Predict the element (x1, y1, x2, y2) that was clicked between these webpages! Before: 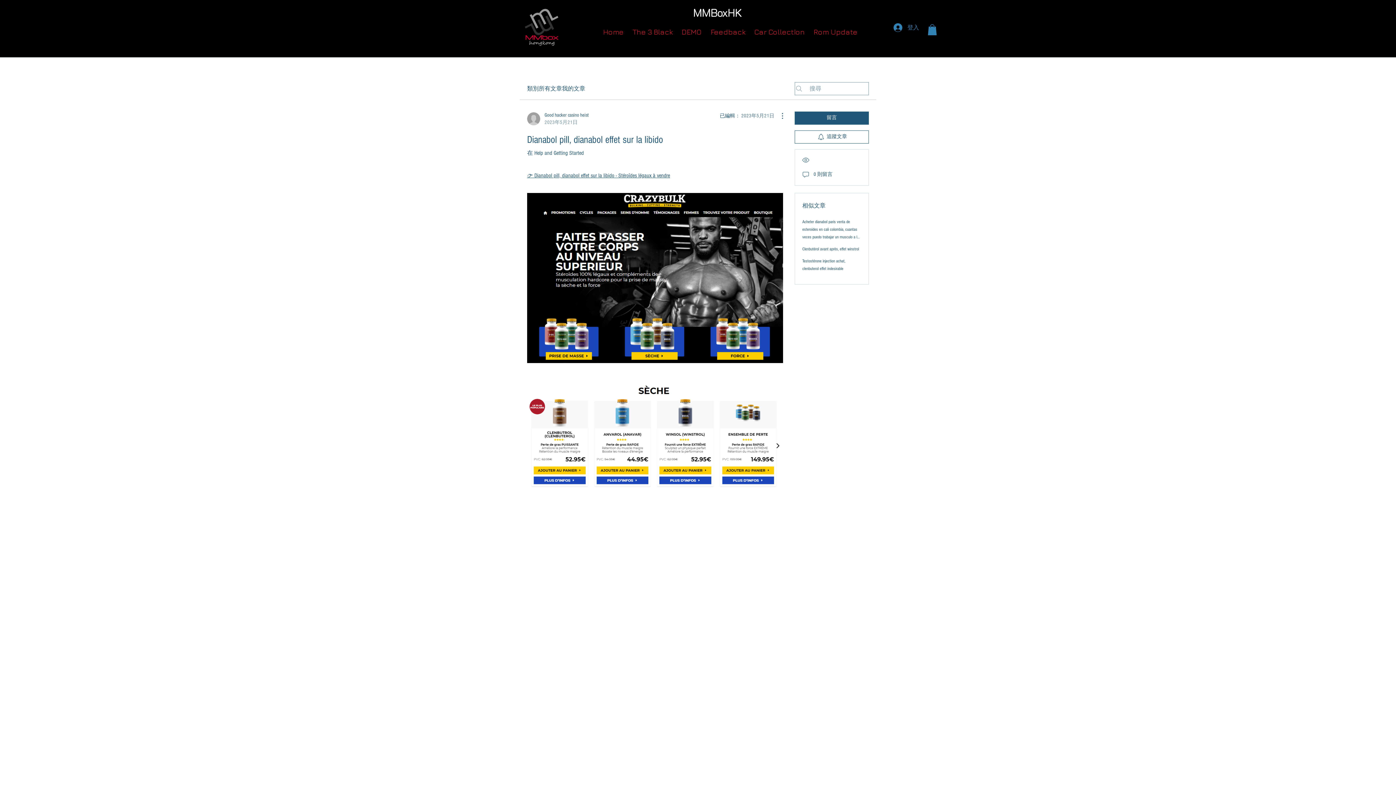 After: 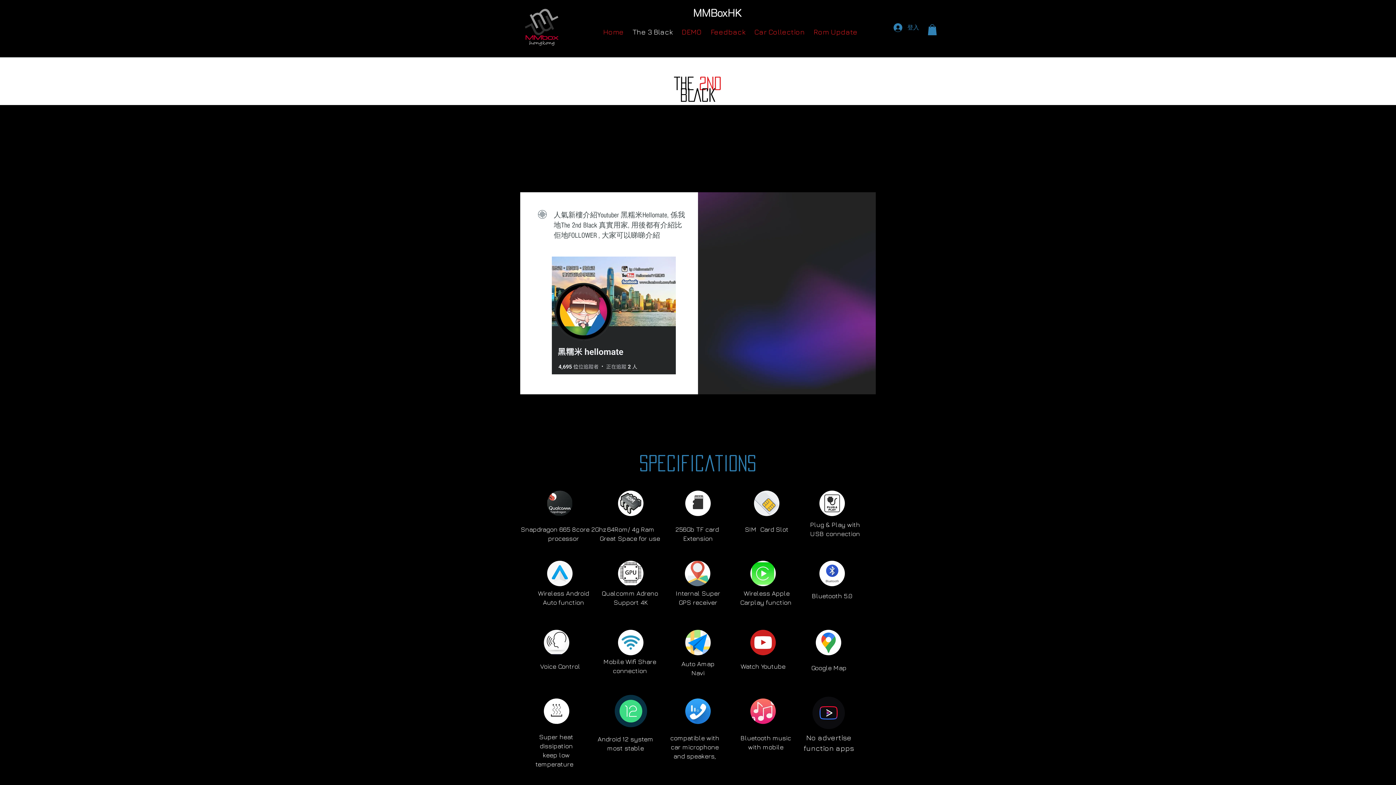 Action: label: The 3 Black bbox: (628, 20, 677, 37)